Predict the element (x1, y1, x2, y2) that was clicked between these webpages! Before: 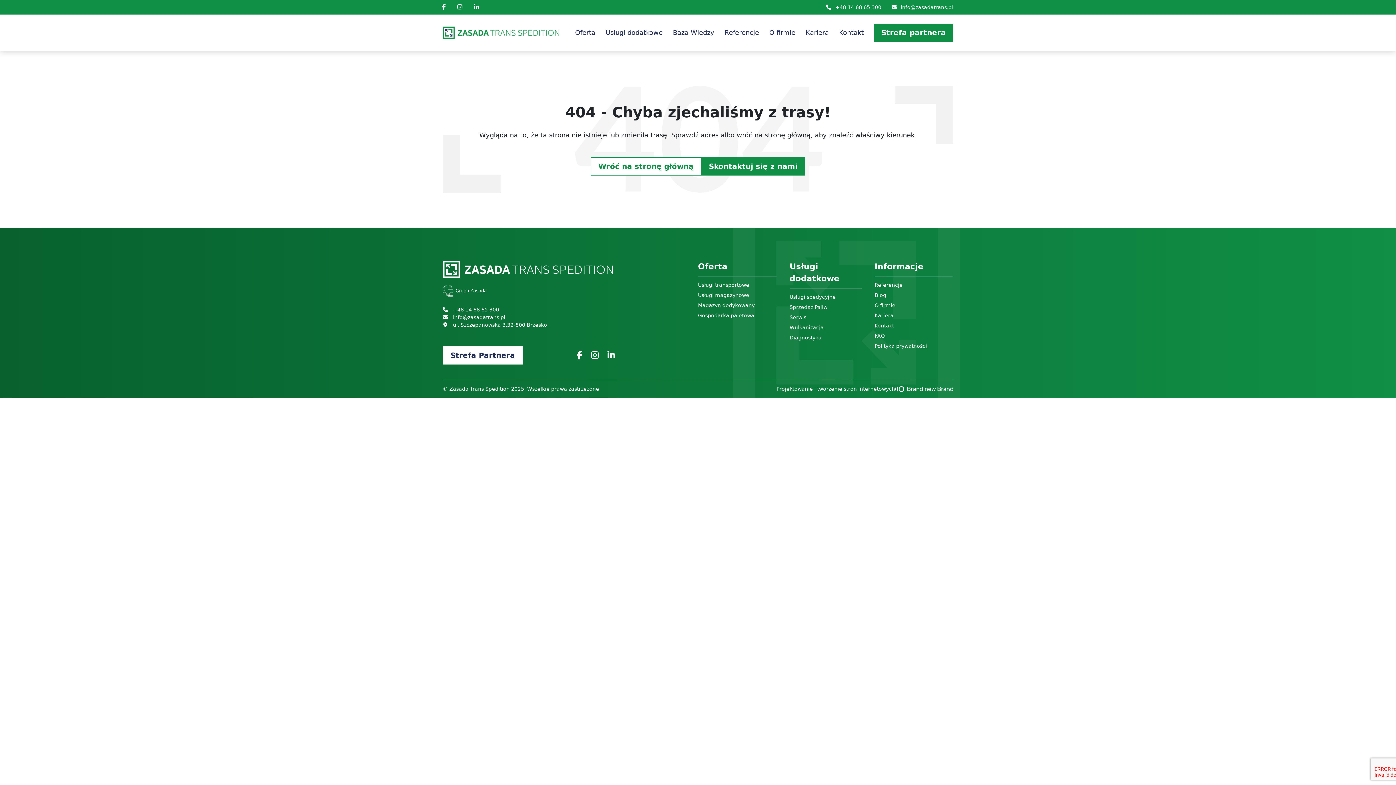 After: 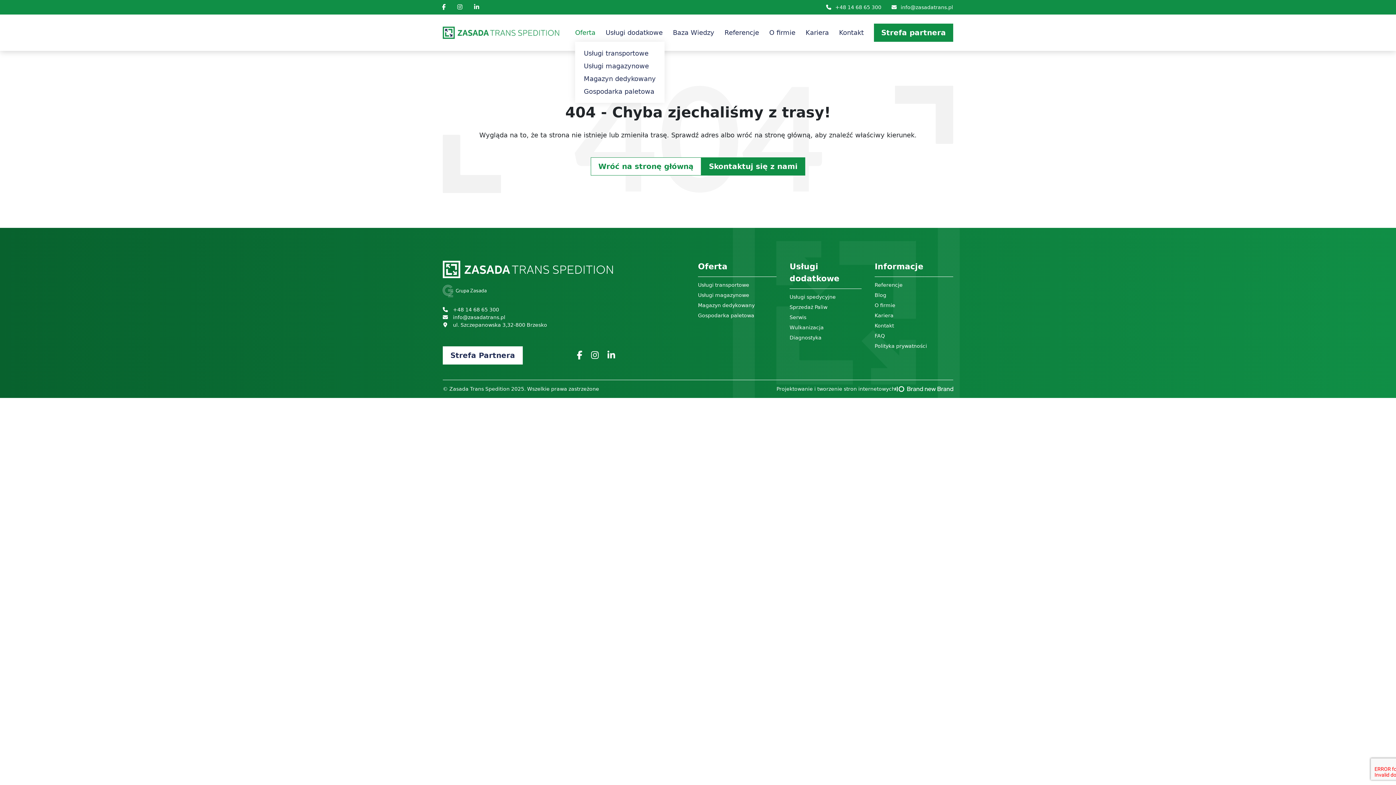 Action: bbox: (575, 23, 595, 41) label: Oferta